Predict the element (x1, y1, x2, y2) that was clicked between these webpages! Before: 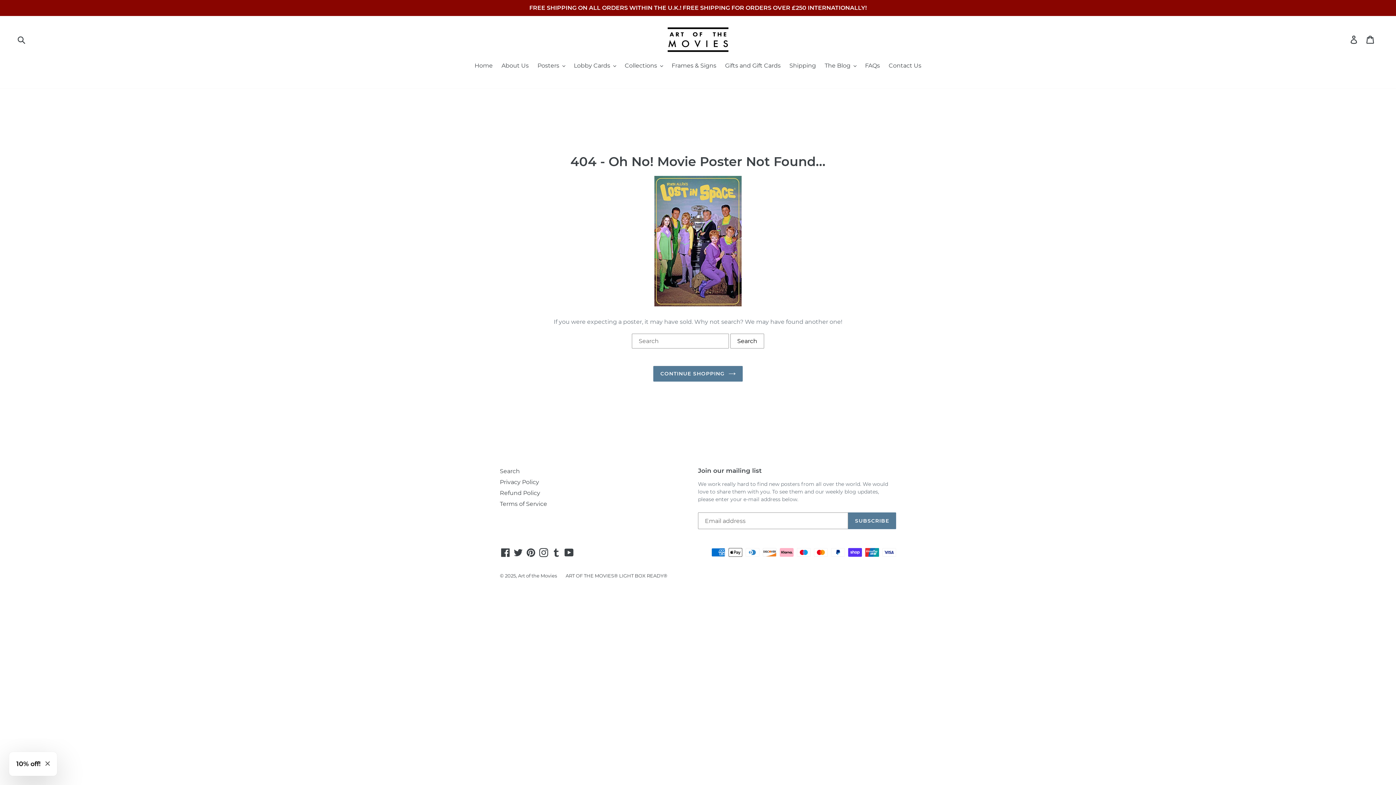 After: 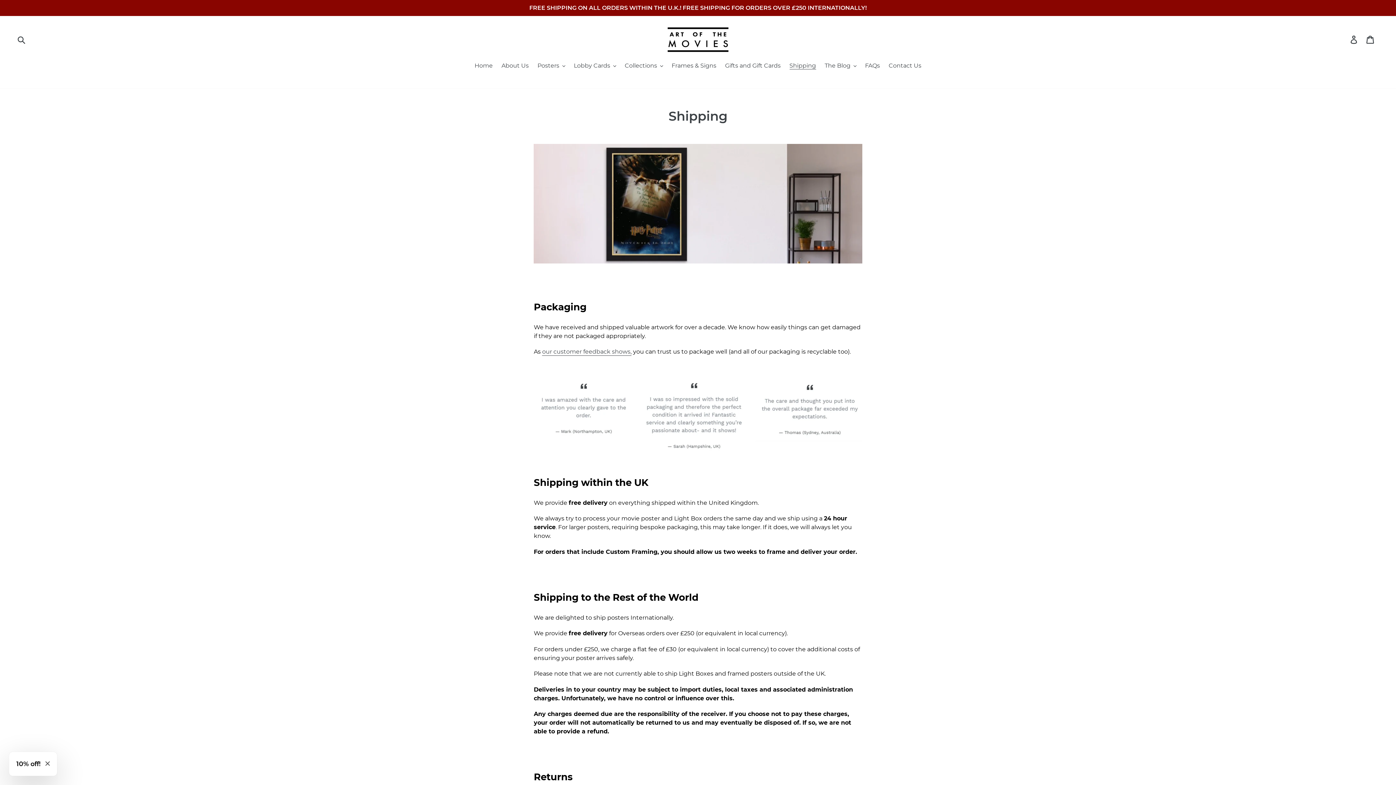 Action: bbox: (786, 61, 819, 71) label: Shipping